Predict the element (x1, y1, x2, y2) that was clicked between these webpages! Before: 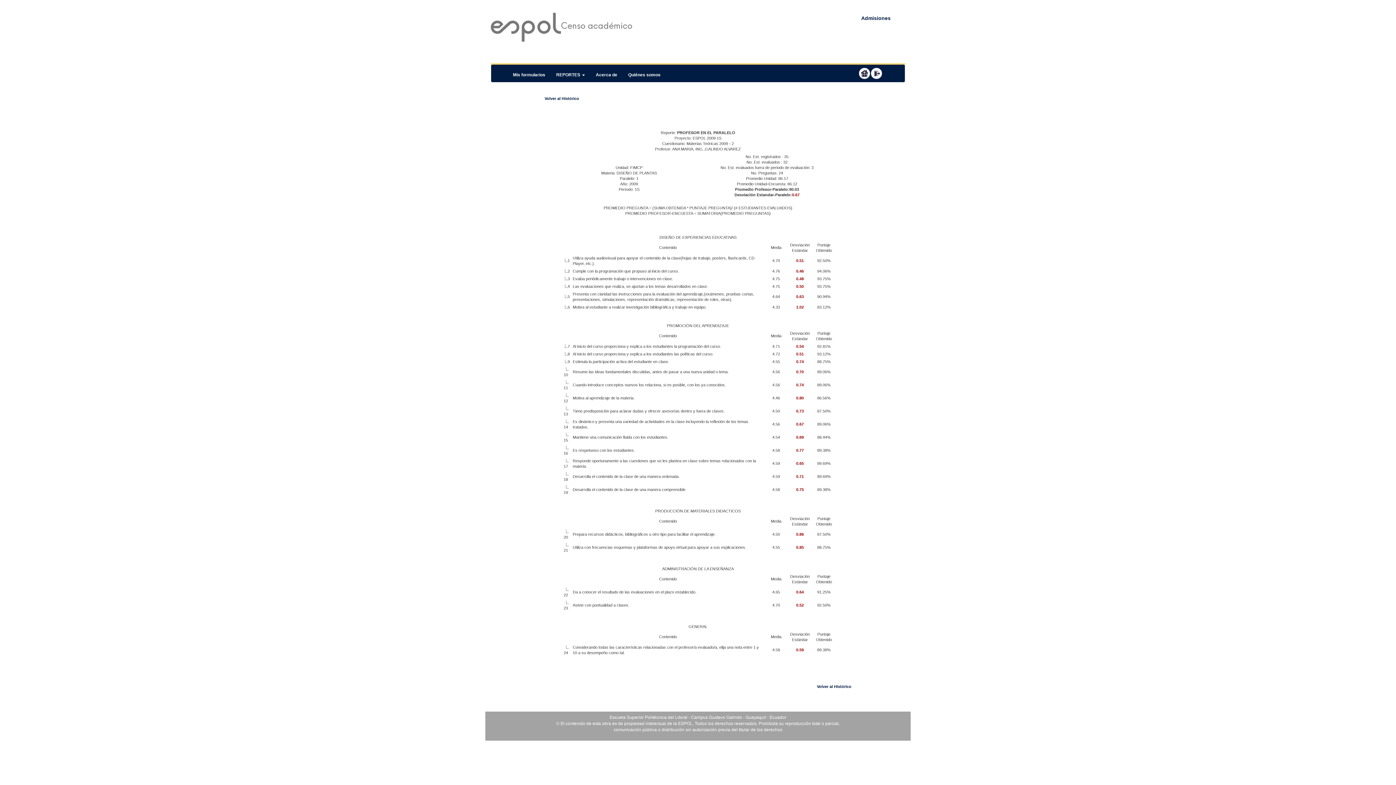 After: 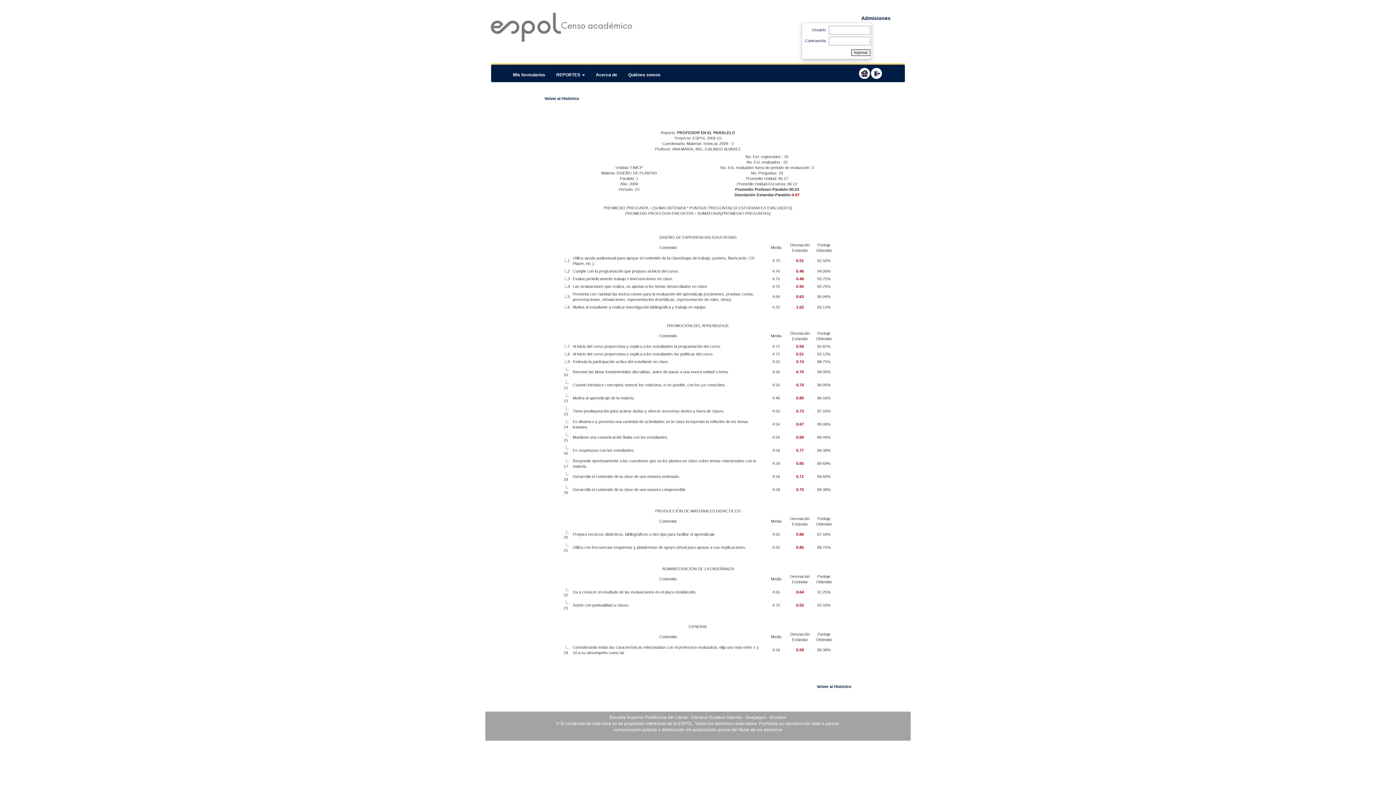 Action: bbox: (861, 15, 890, 21) label: Admisiones